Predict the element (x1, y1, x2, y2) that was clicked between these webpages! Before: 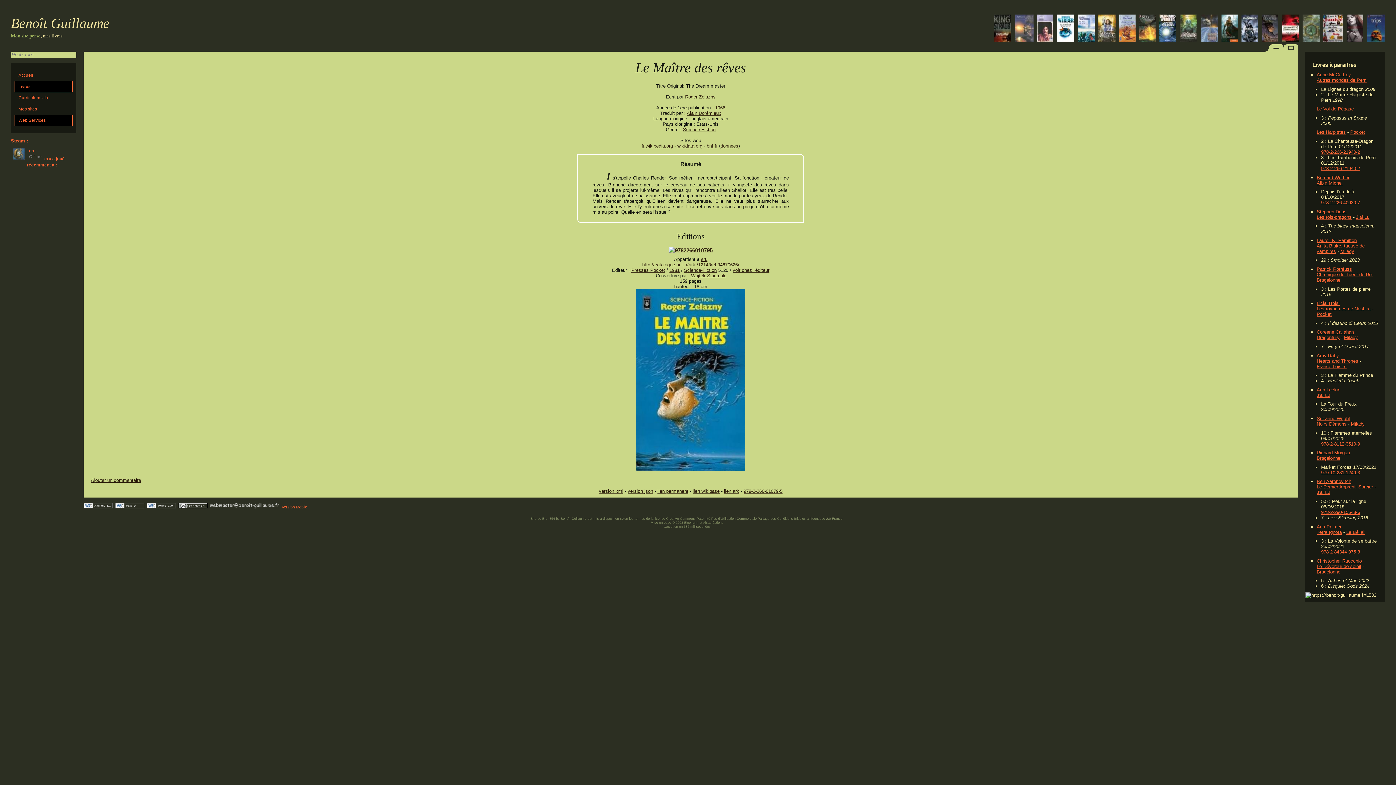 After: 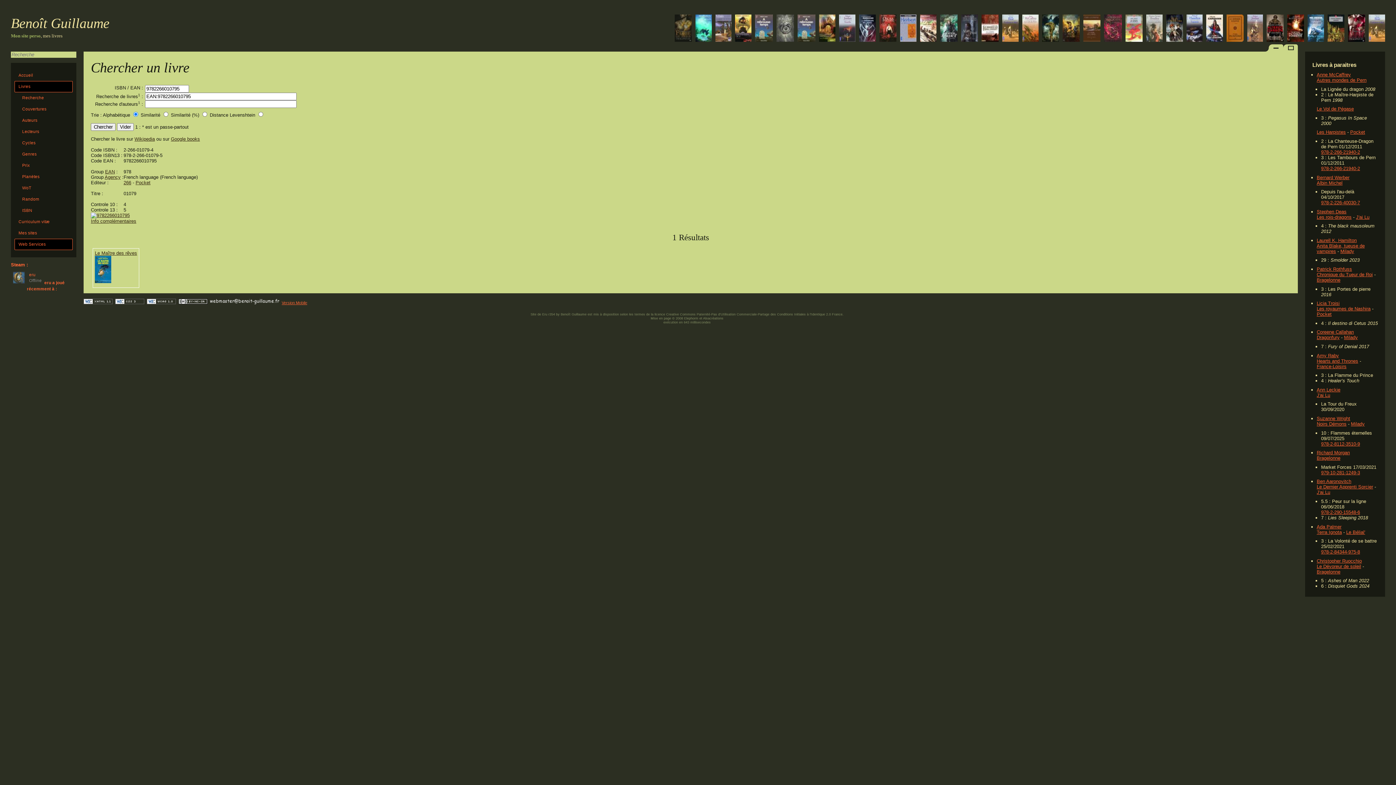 Action: bbox: (669, 247, 712, 253)